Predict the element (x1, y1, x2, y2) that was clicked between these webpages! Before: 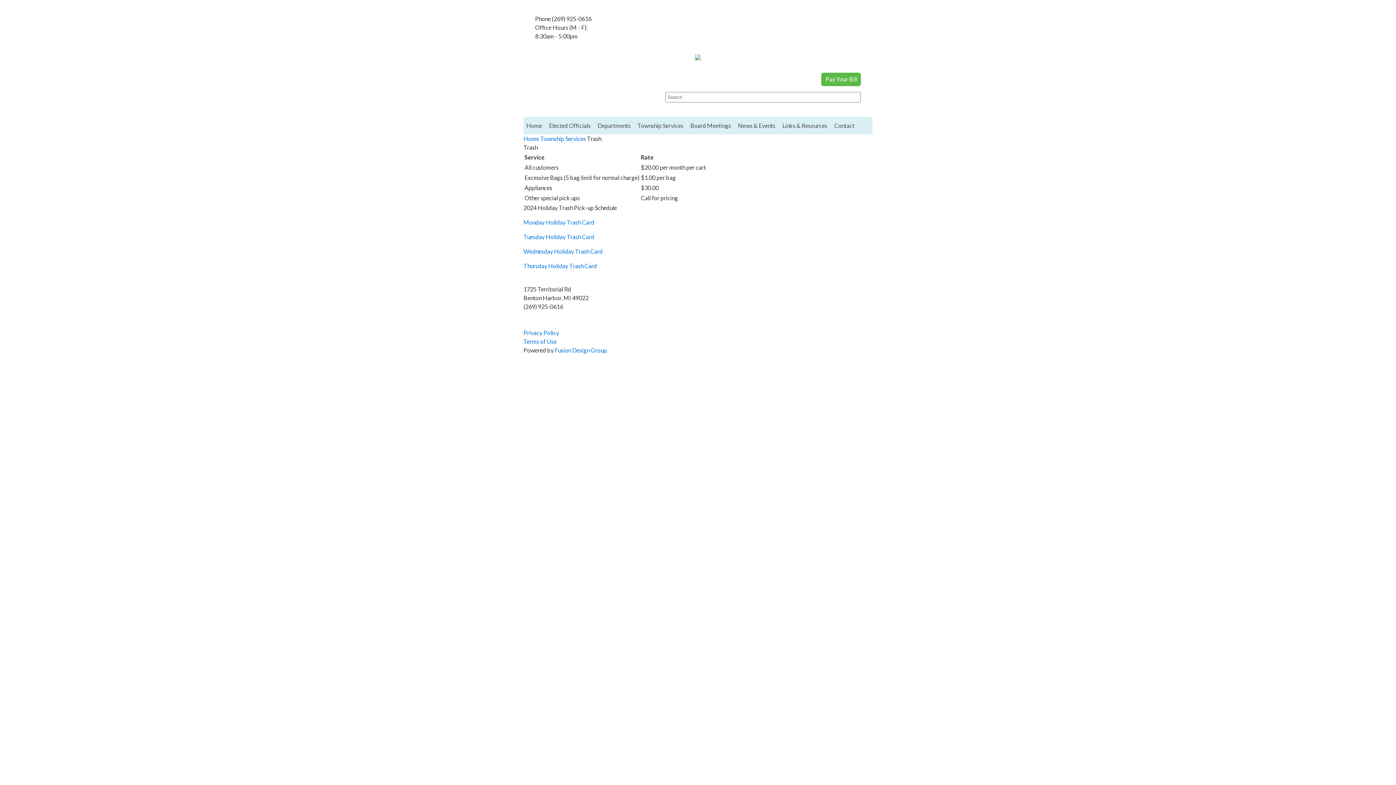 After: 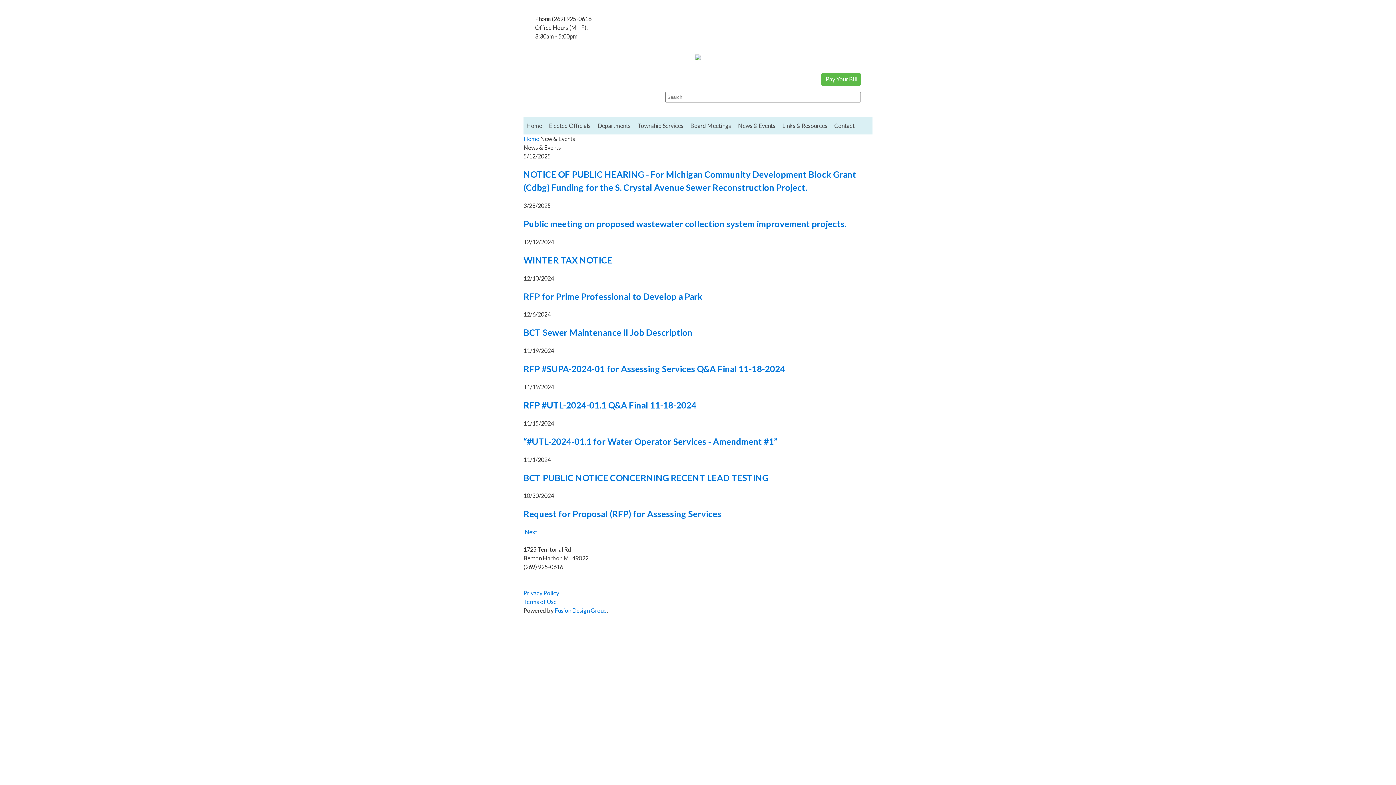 Action: bbox: (735, 117, 778, 134) label: News & Events